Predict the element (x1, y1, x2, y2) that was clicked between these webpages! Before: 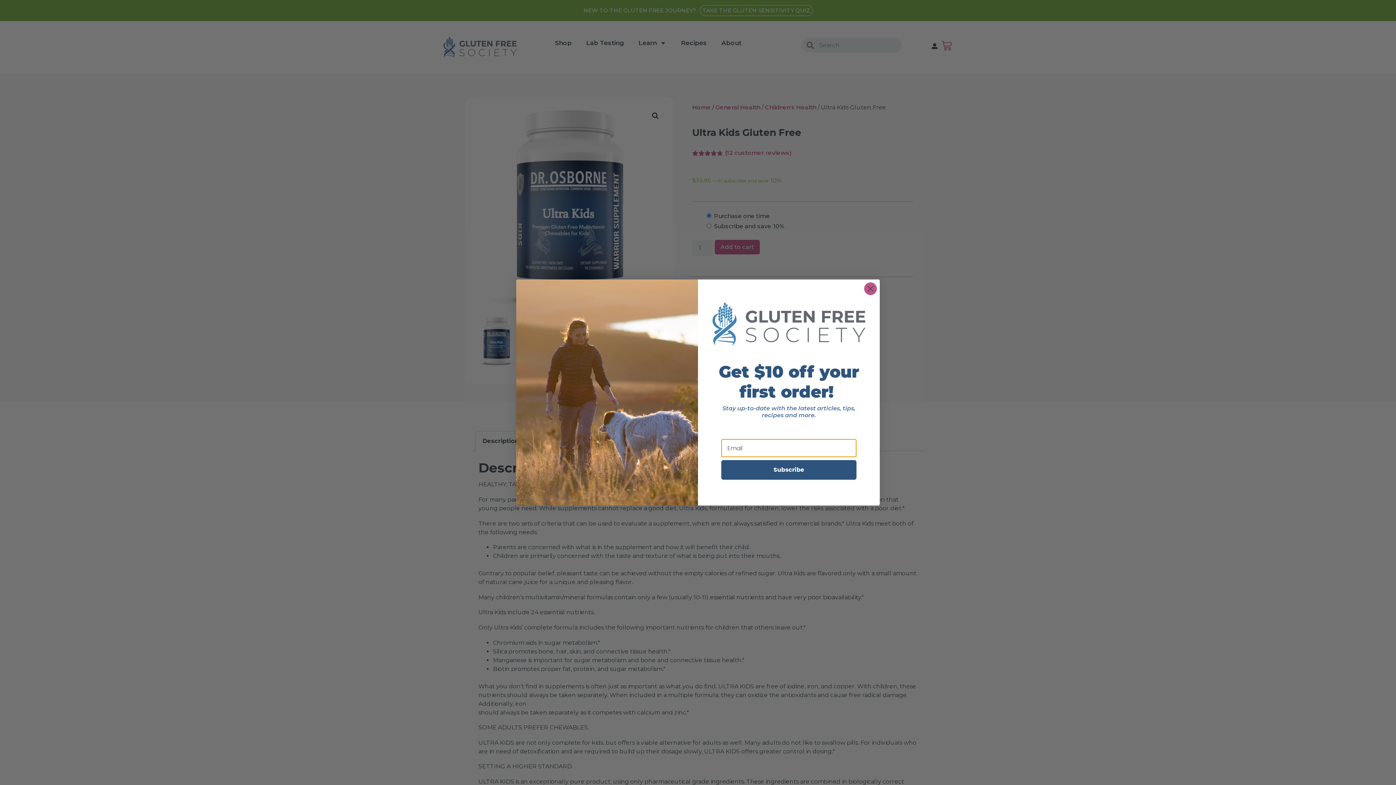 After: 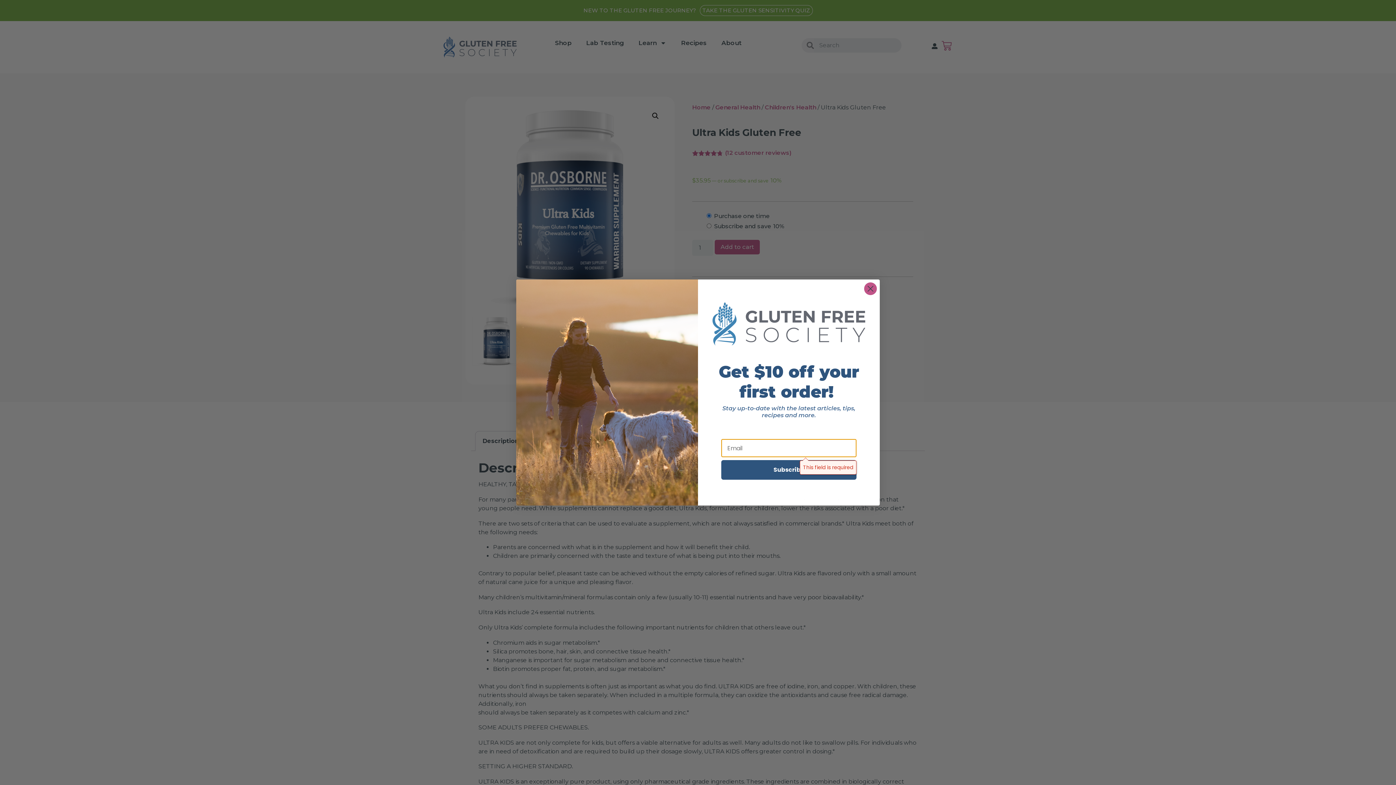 Action: label: Subscribe bbox: (721, 460, 856, 480)